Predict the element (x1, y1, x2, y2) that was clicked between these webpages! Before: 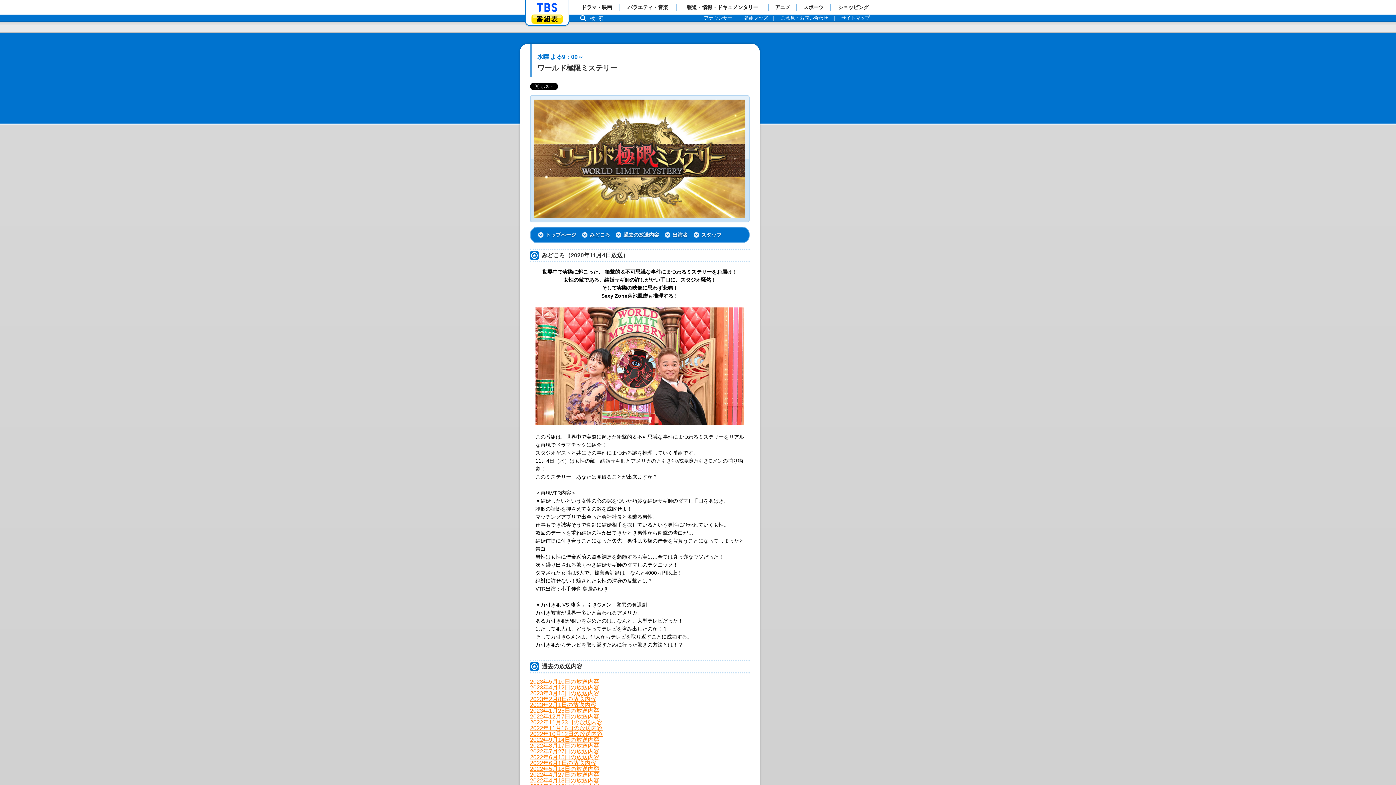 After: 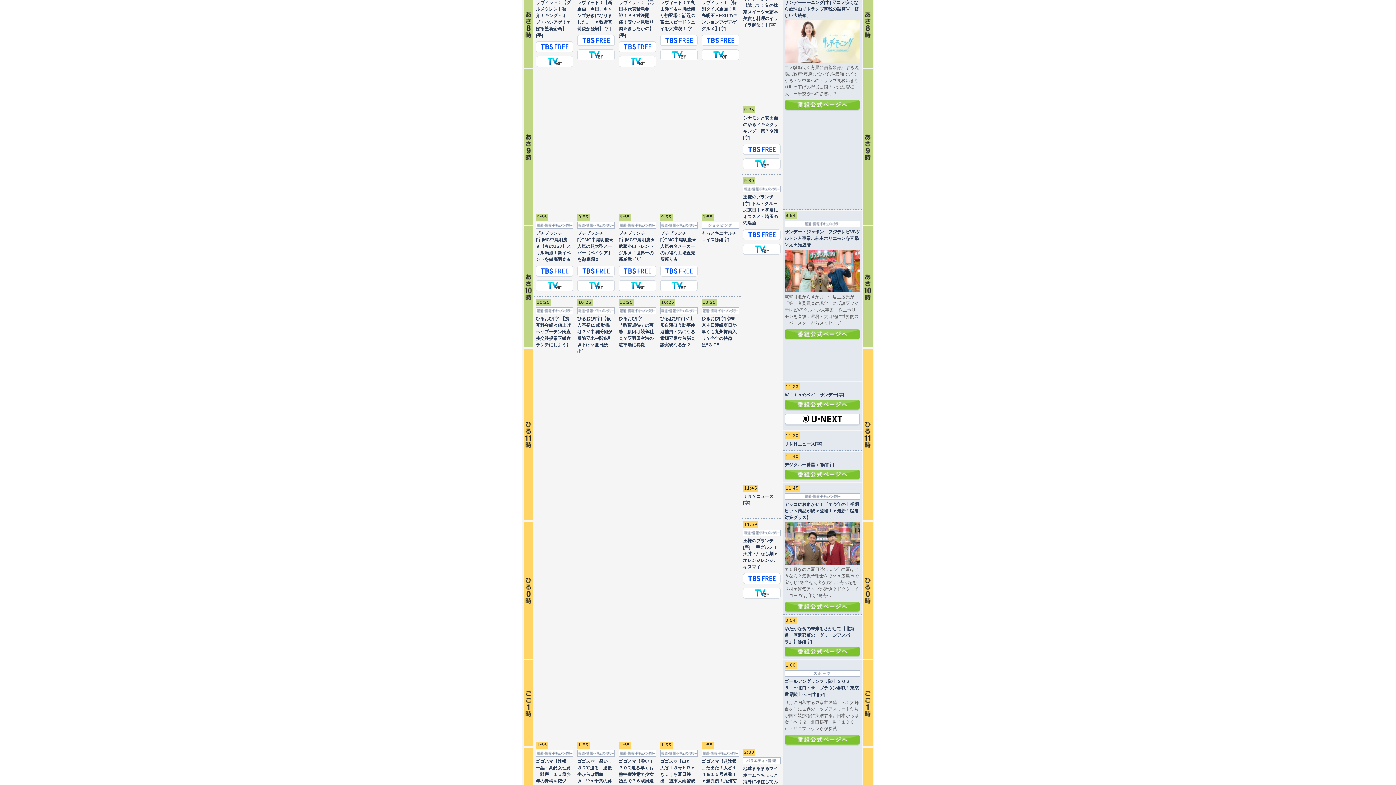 Action: bbox: (531, 14, 562, 23) label: 番組表